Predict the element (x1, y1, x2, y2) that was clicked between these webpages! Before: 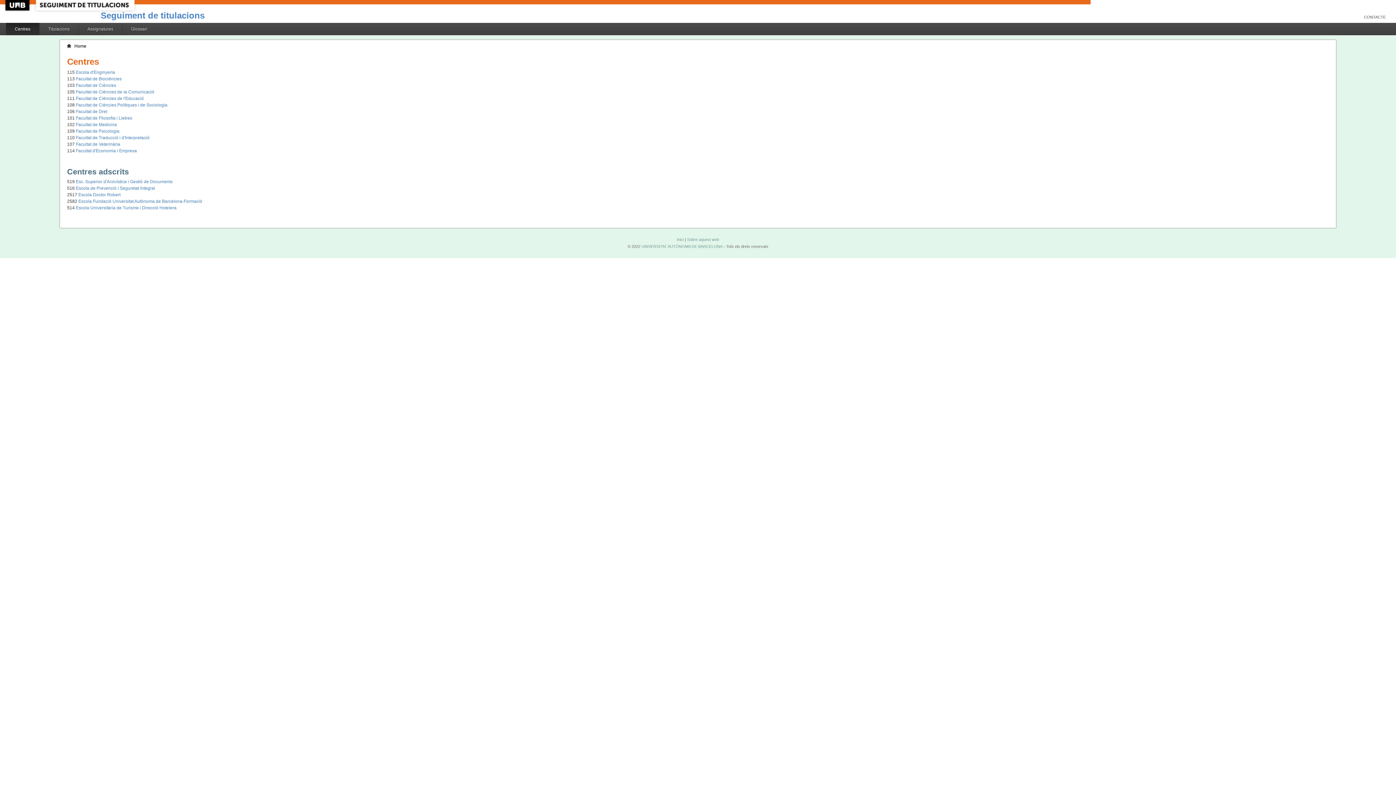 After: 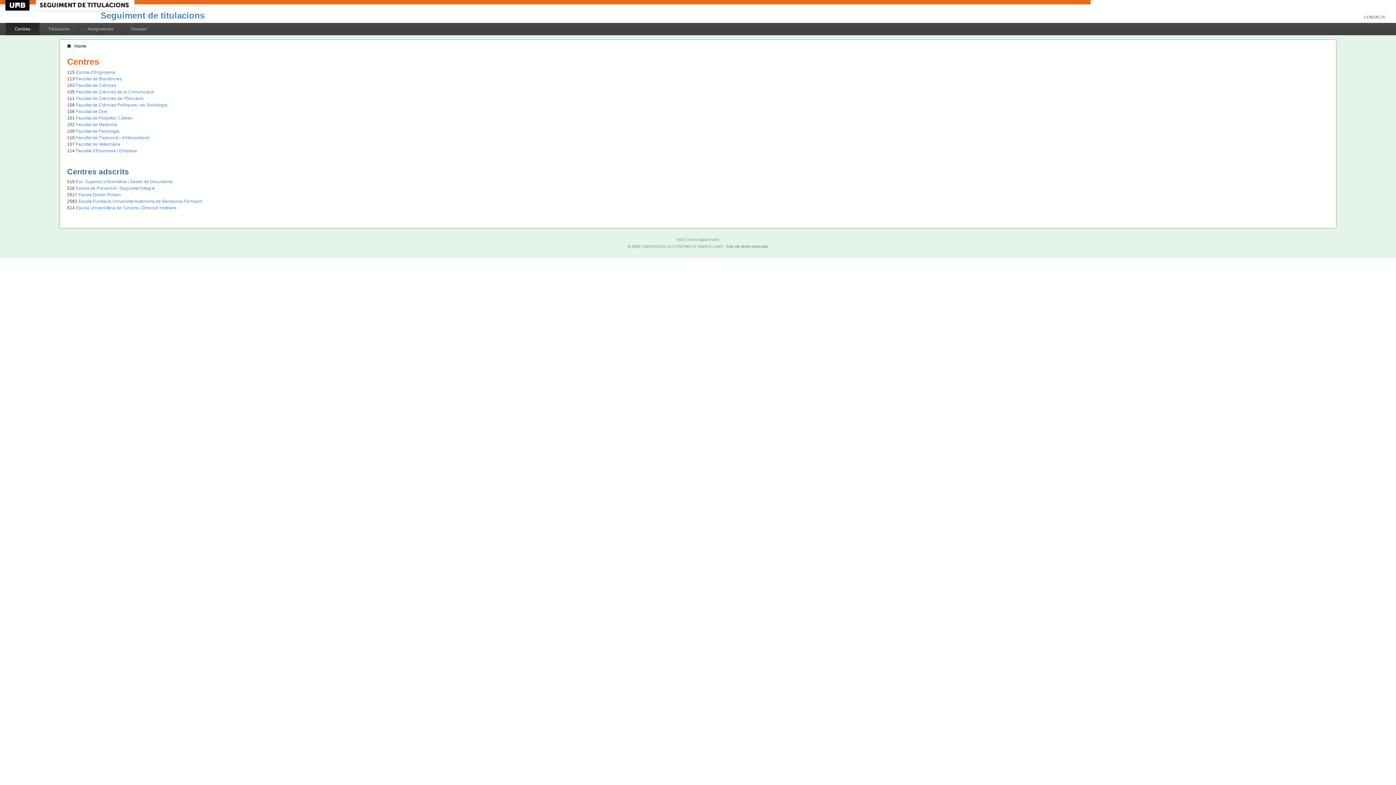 Action: bbox: (74, 43, 86, 48) label: Home